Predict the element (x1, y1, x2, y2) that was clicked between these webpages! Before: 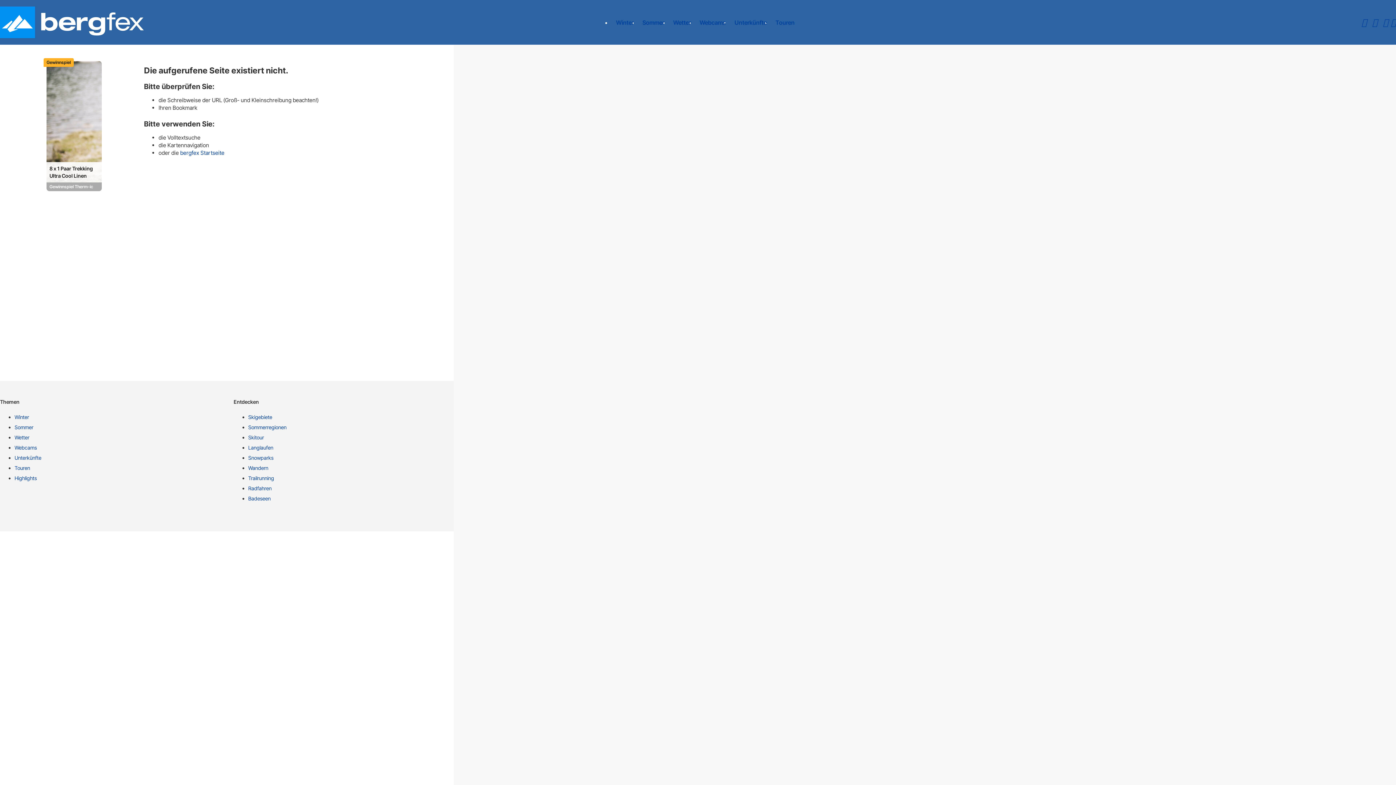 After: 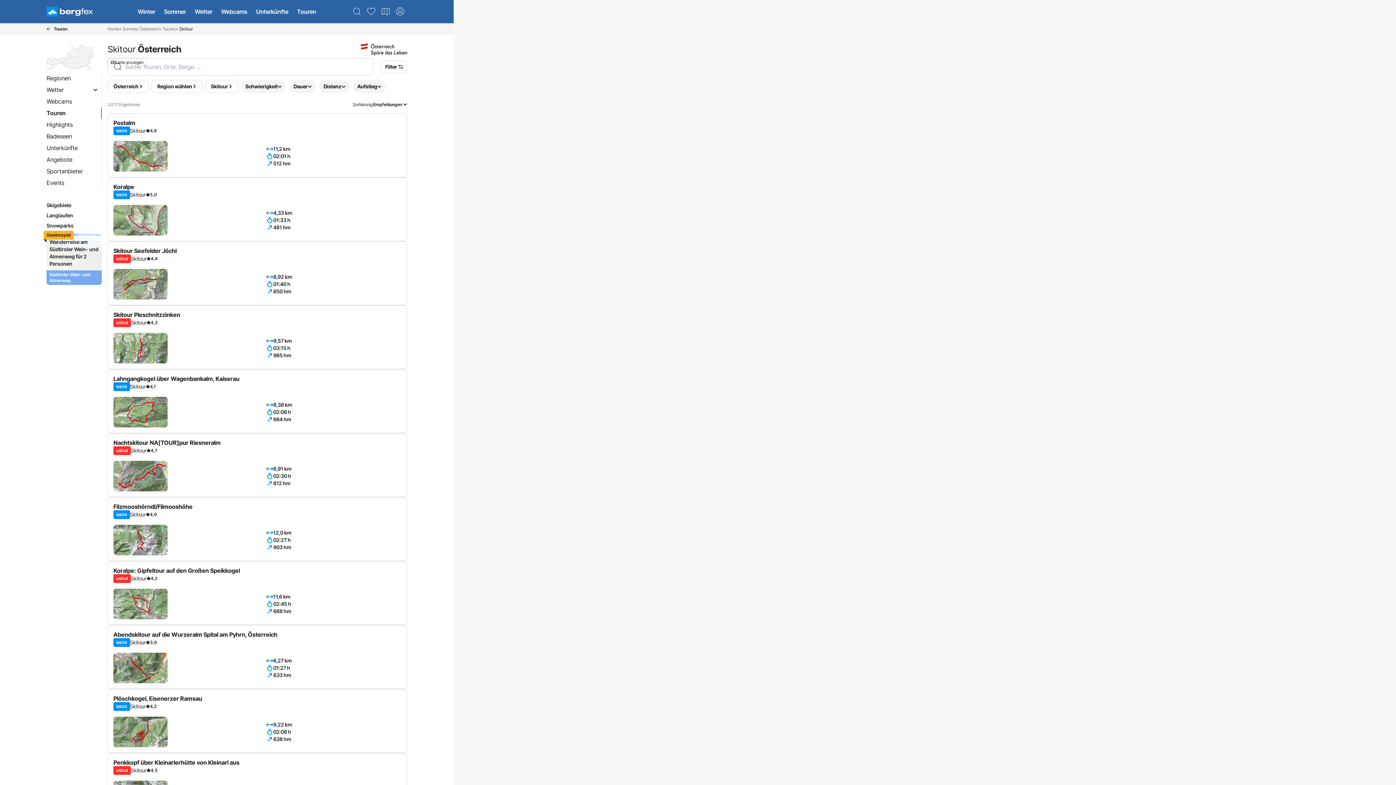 Action: label: Skitour bbox: (248, 434, 461, 444)